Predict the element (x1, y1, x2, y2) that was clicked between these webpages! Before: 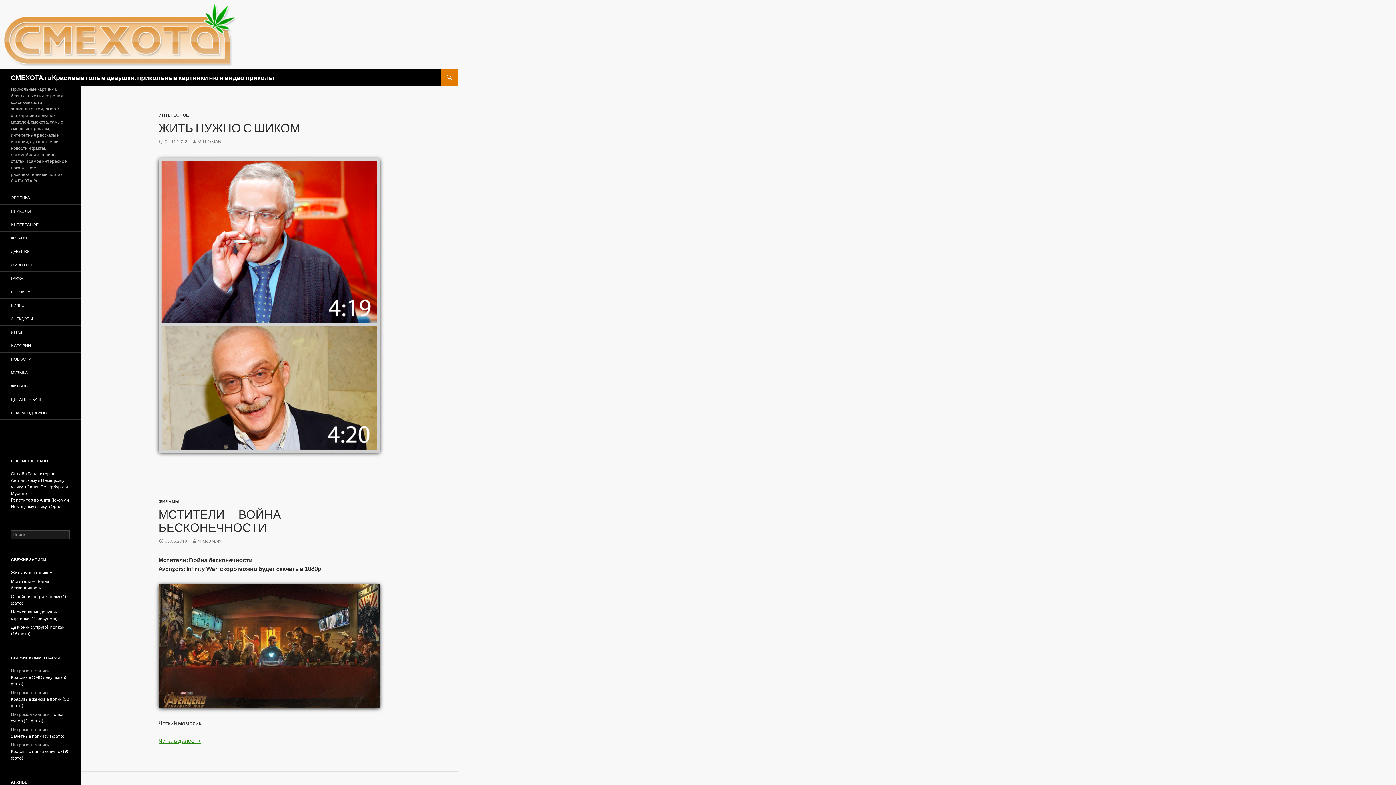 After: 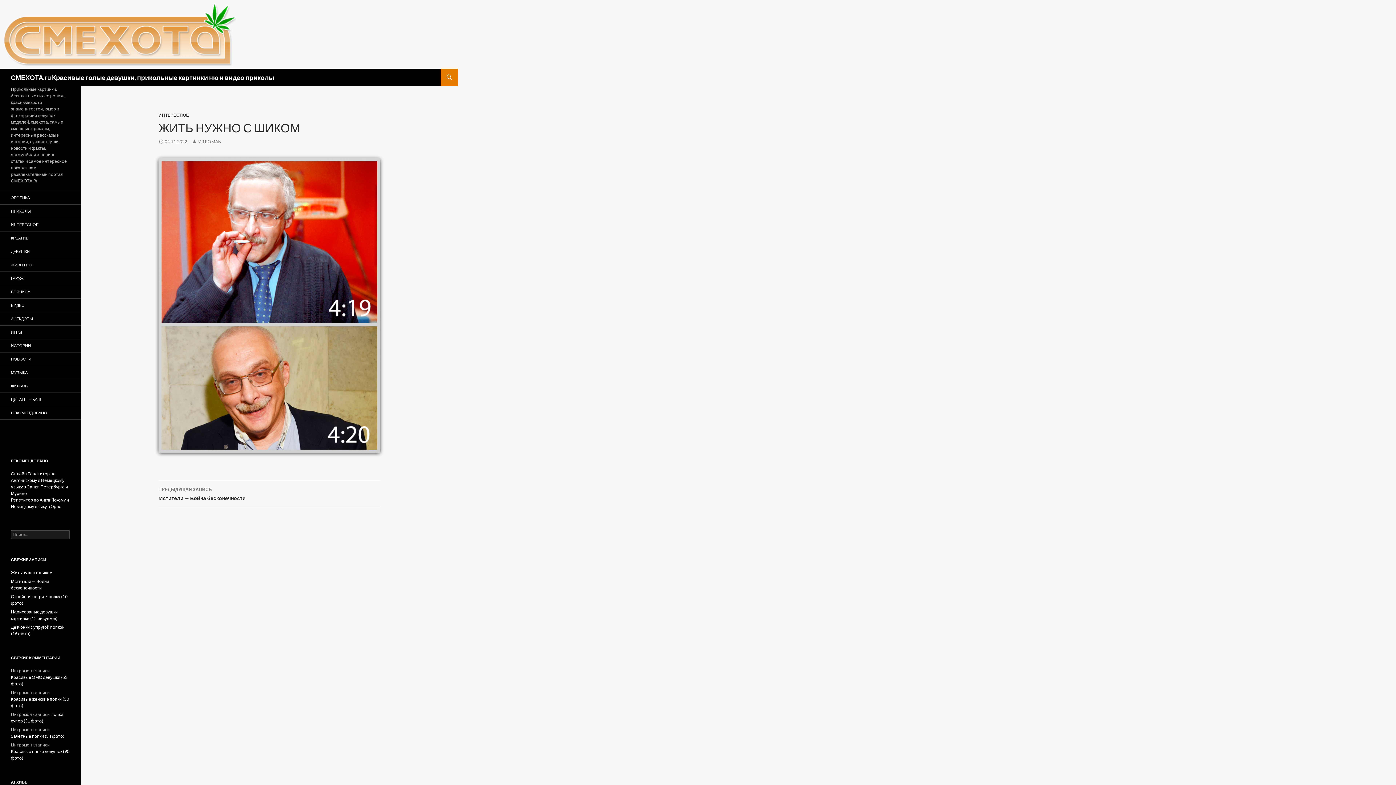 Action: label: Жить нужно с шиком bbox: (10, 570, 52, 575)